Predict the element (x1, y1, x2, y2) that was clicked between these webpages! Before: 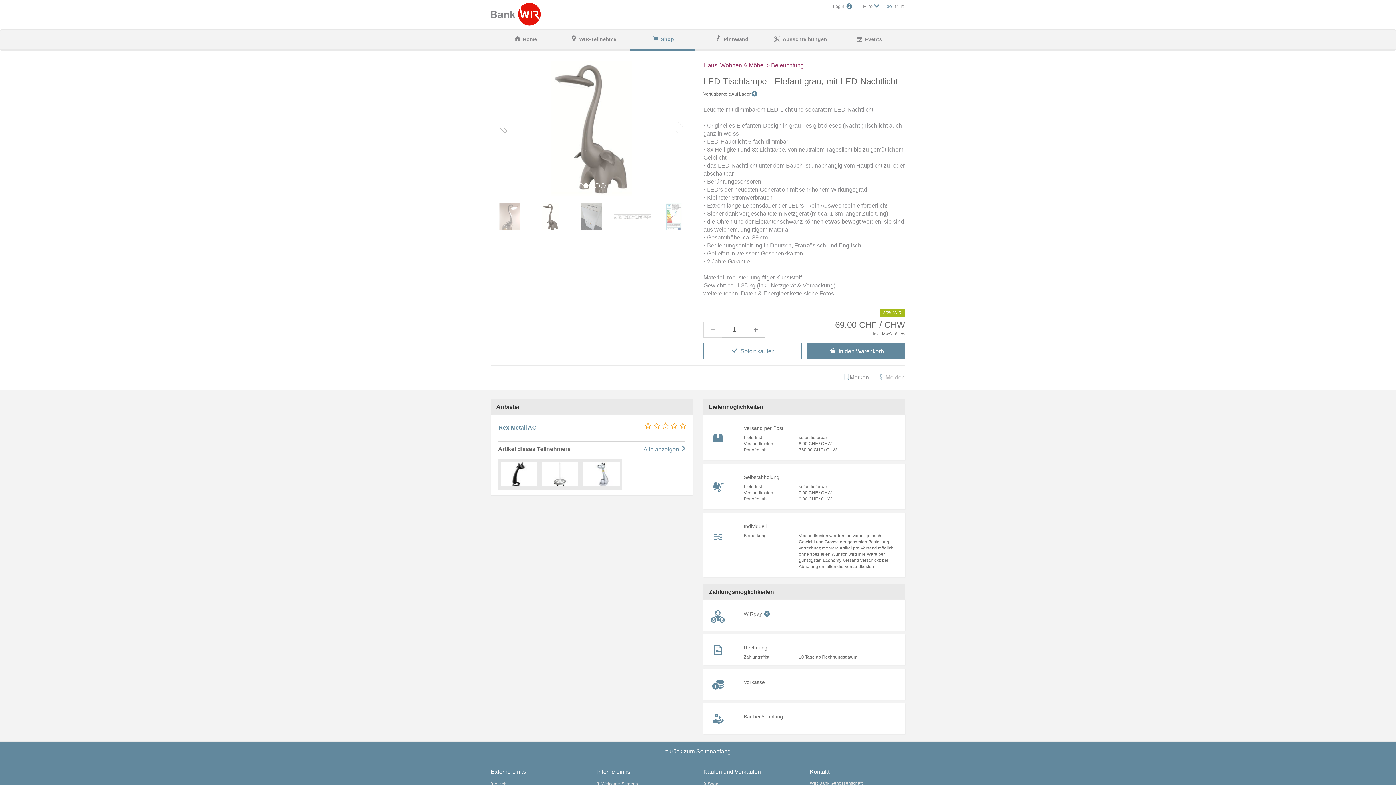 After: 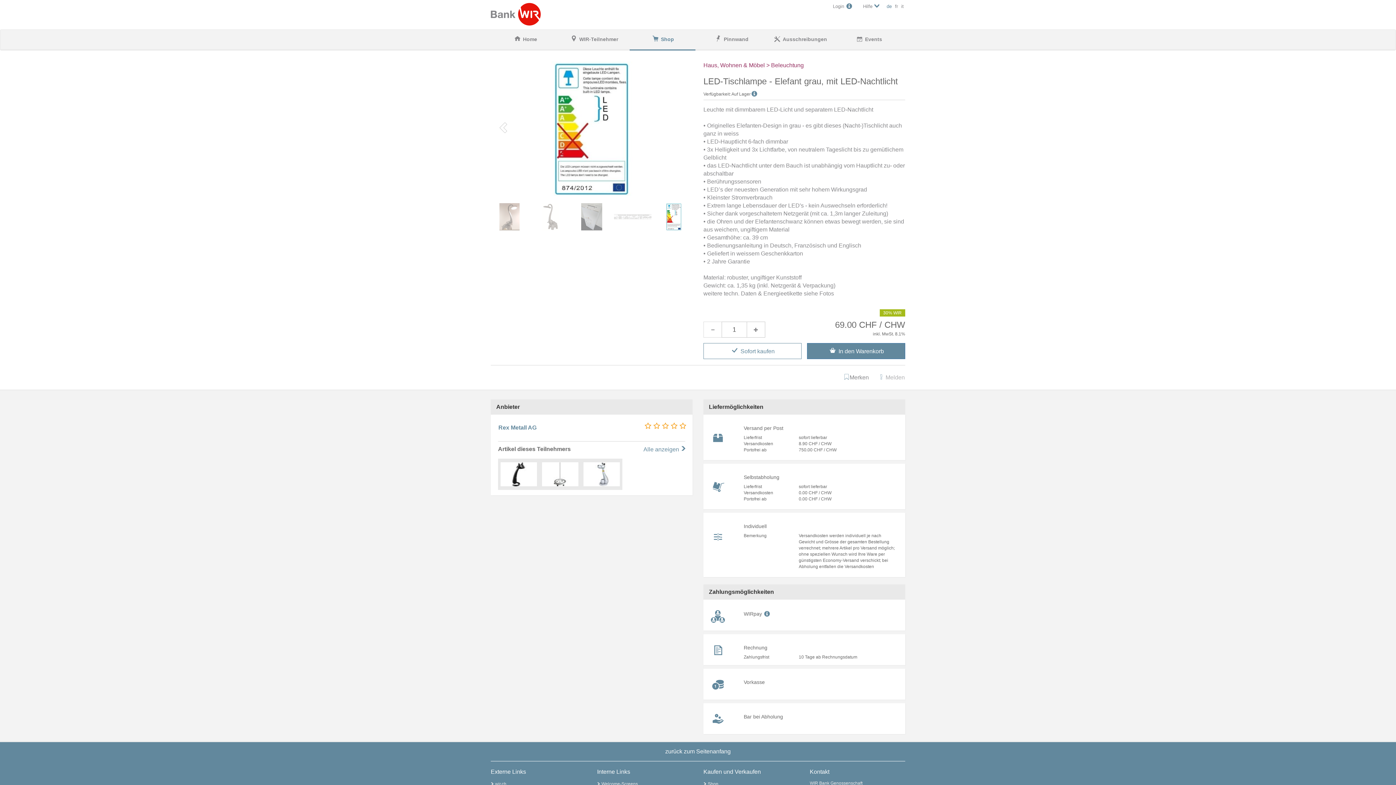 Action: label: Next bbox: (670, 61, 692, 196)